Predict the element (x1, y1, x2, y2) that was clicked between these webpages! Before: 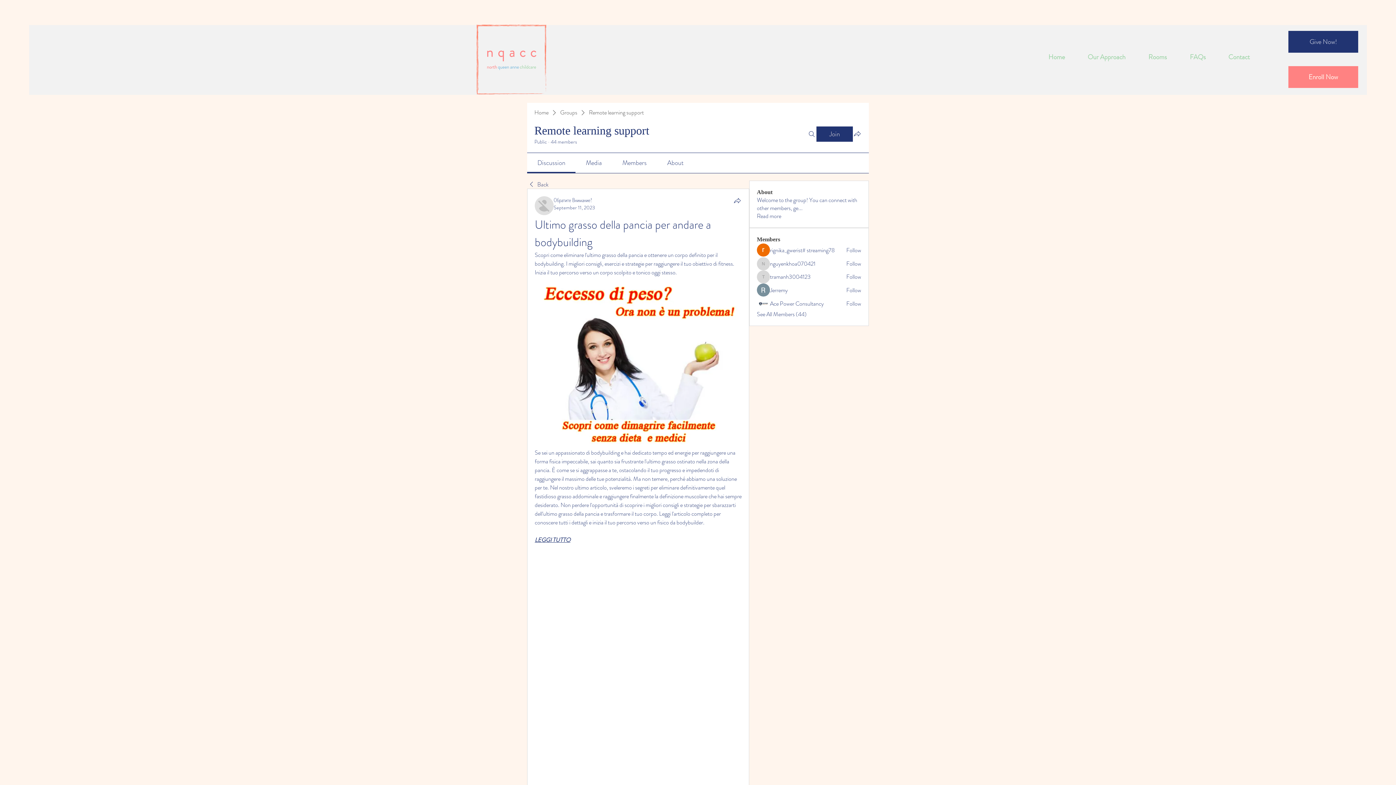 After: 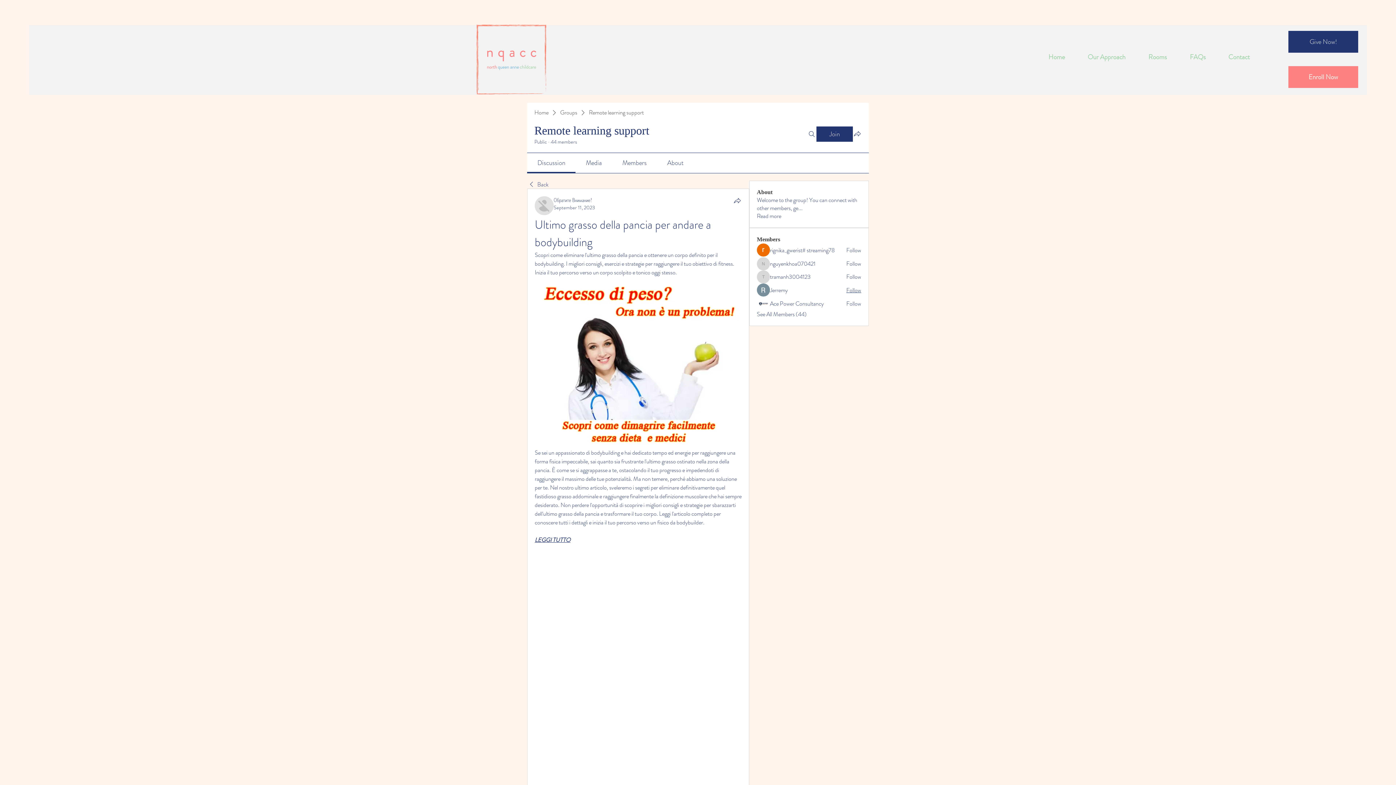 Action: bbox: (846, 286, 861, 294) label: Follow